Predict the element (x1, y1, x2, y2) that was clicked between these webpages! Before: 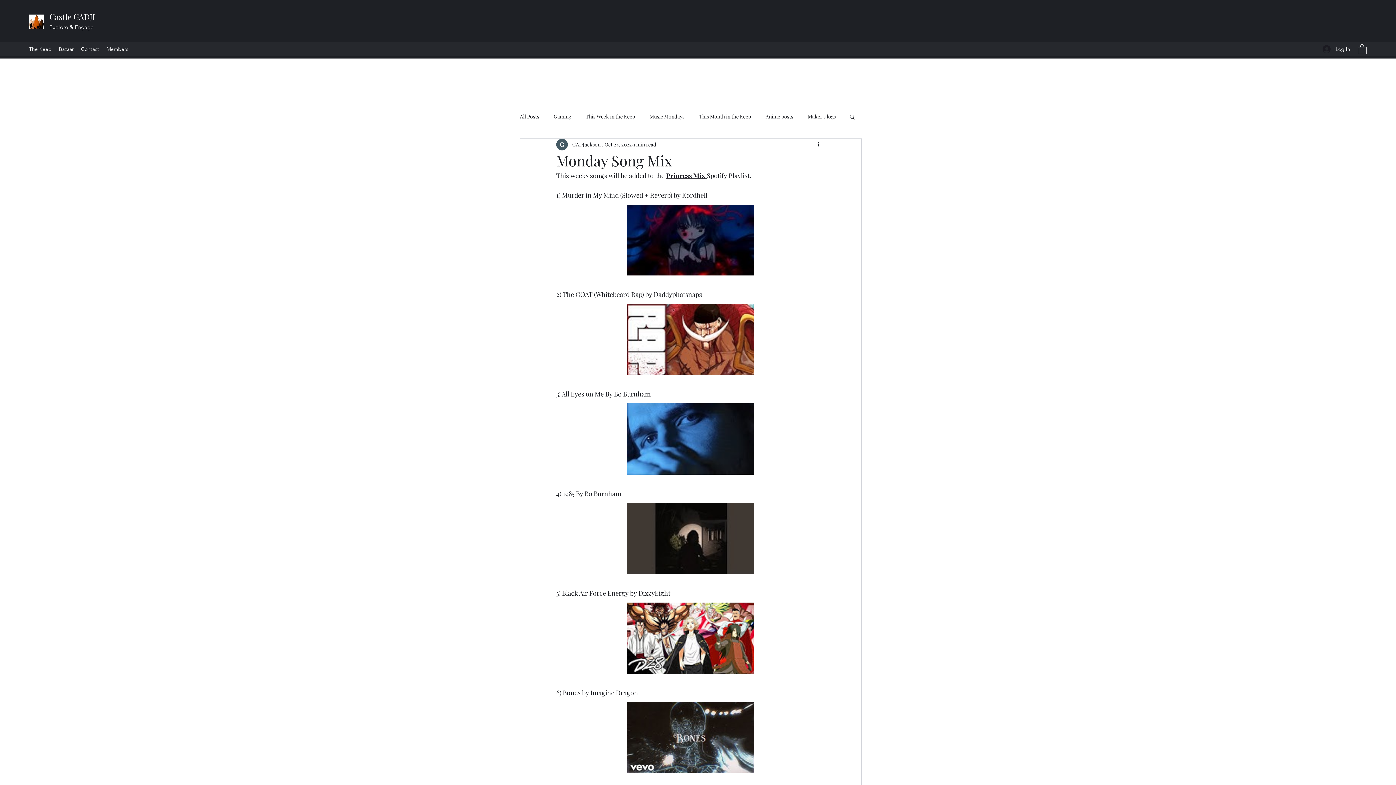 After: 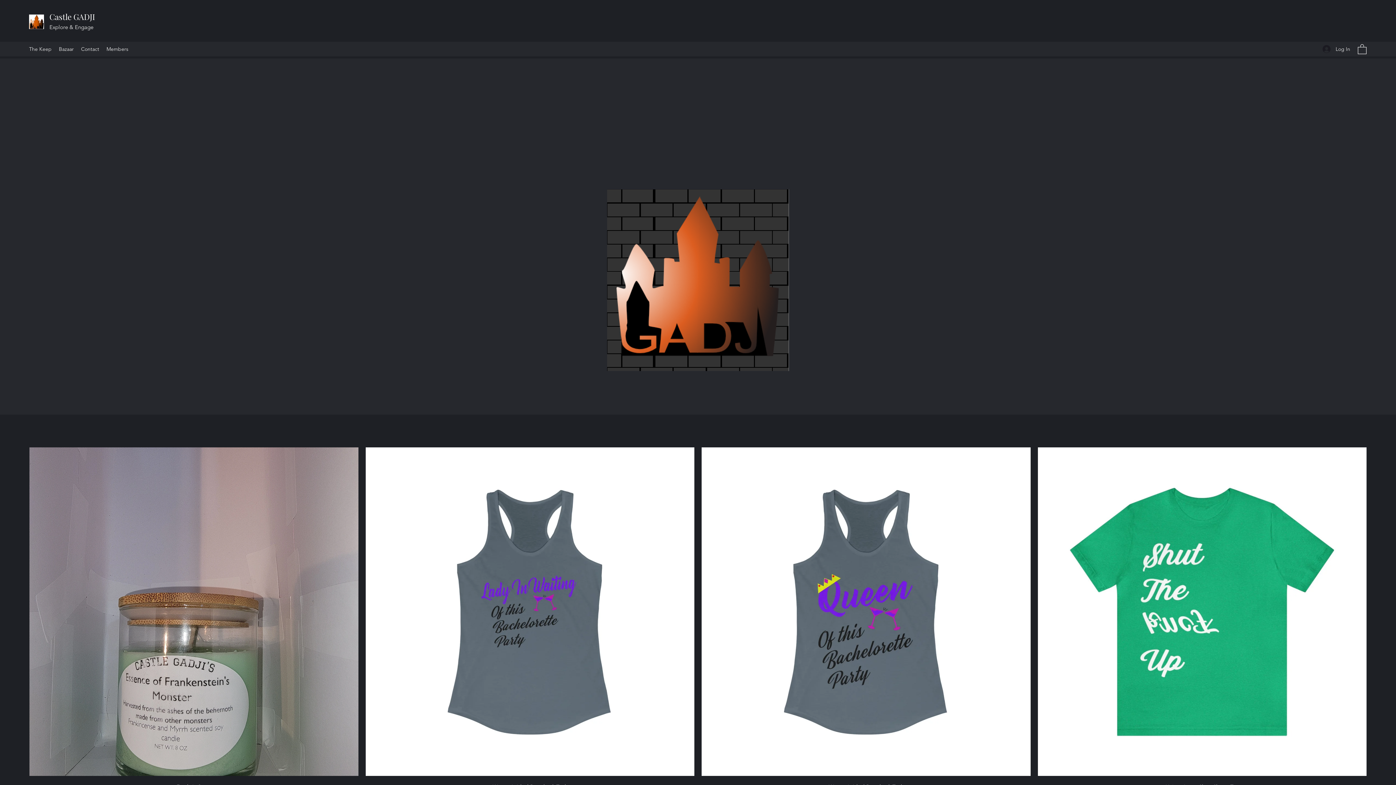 Action: bbox: (49, 11, 94, 22) label: Castle GADJI